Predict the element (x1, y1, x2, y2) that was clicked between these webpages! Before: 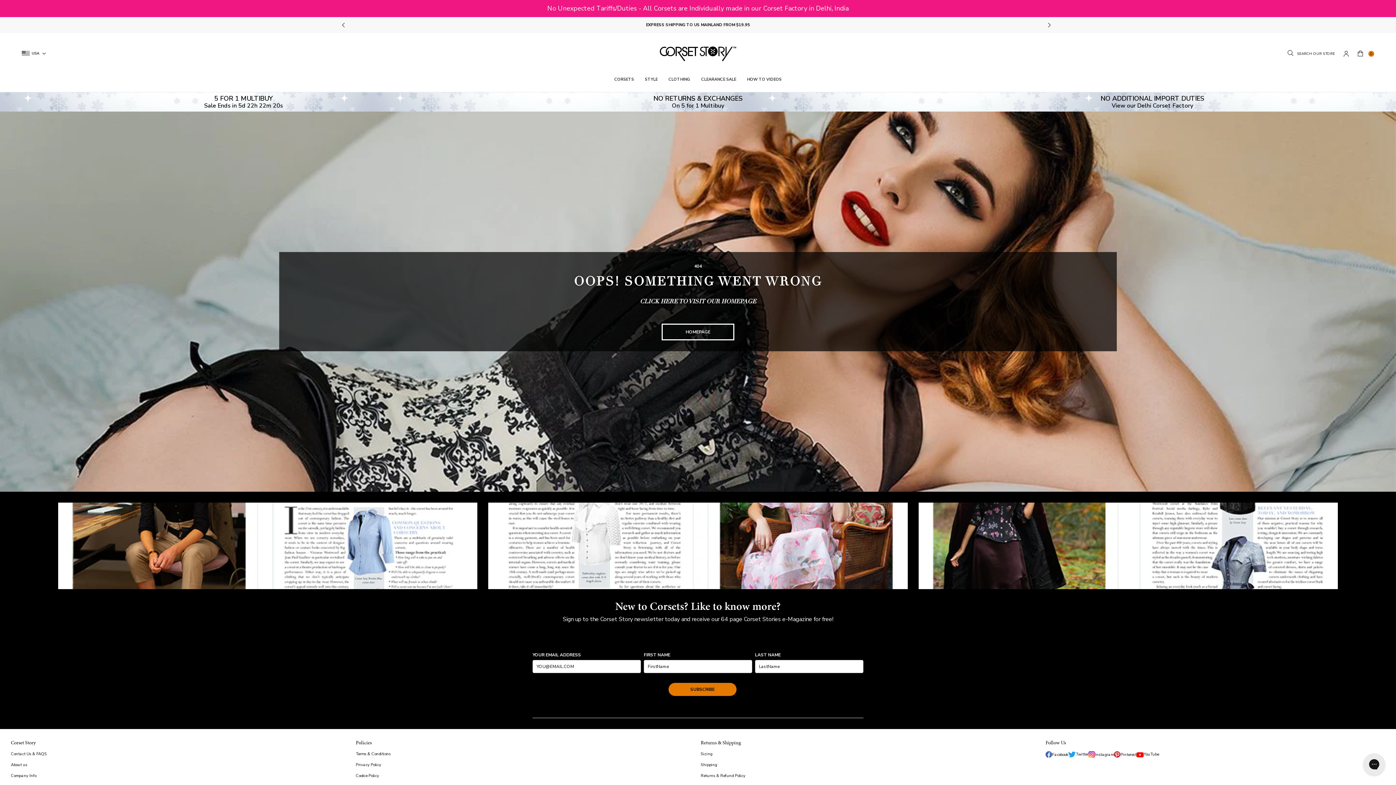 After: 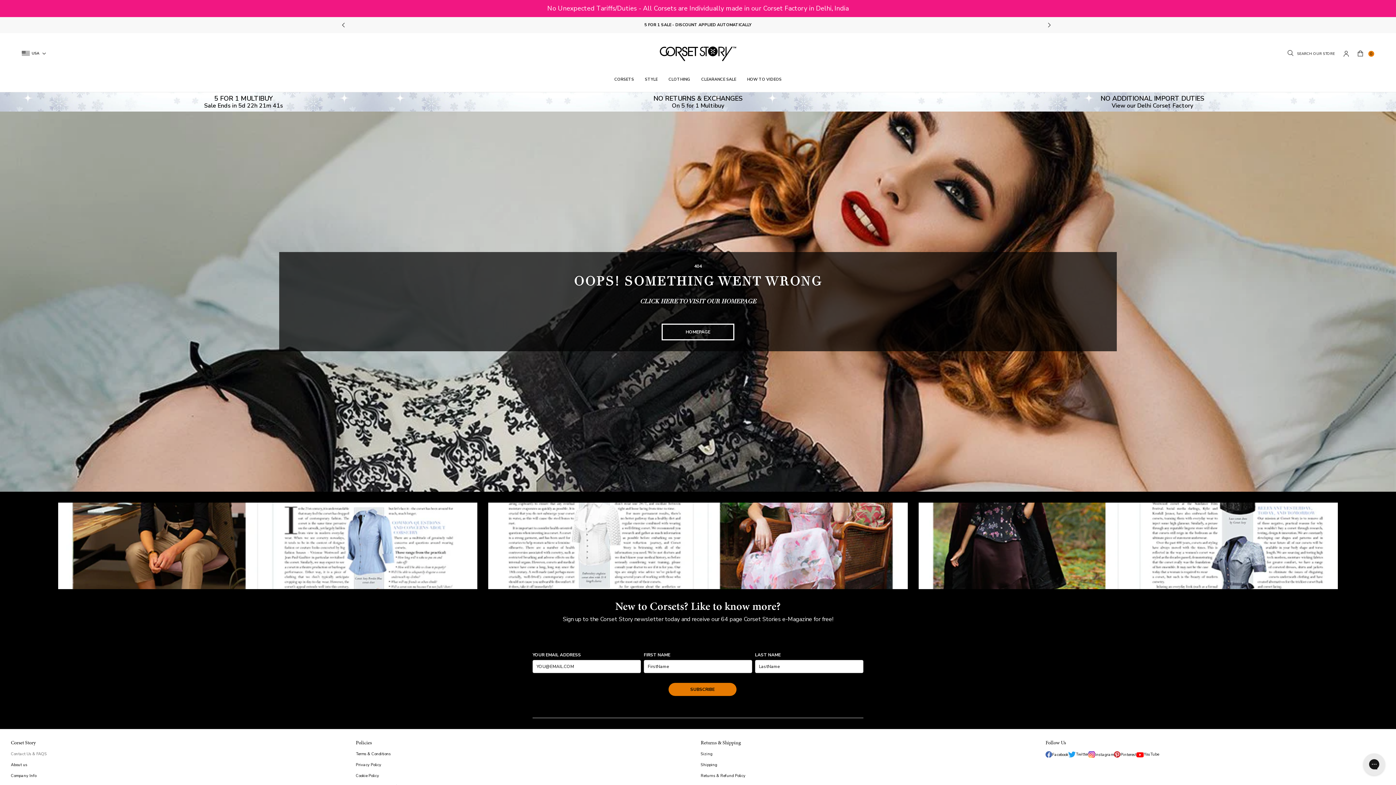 Action: label: Contact Us & FAQS bbox: (10, 751, 344, 757)